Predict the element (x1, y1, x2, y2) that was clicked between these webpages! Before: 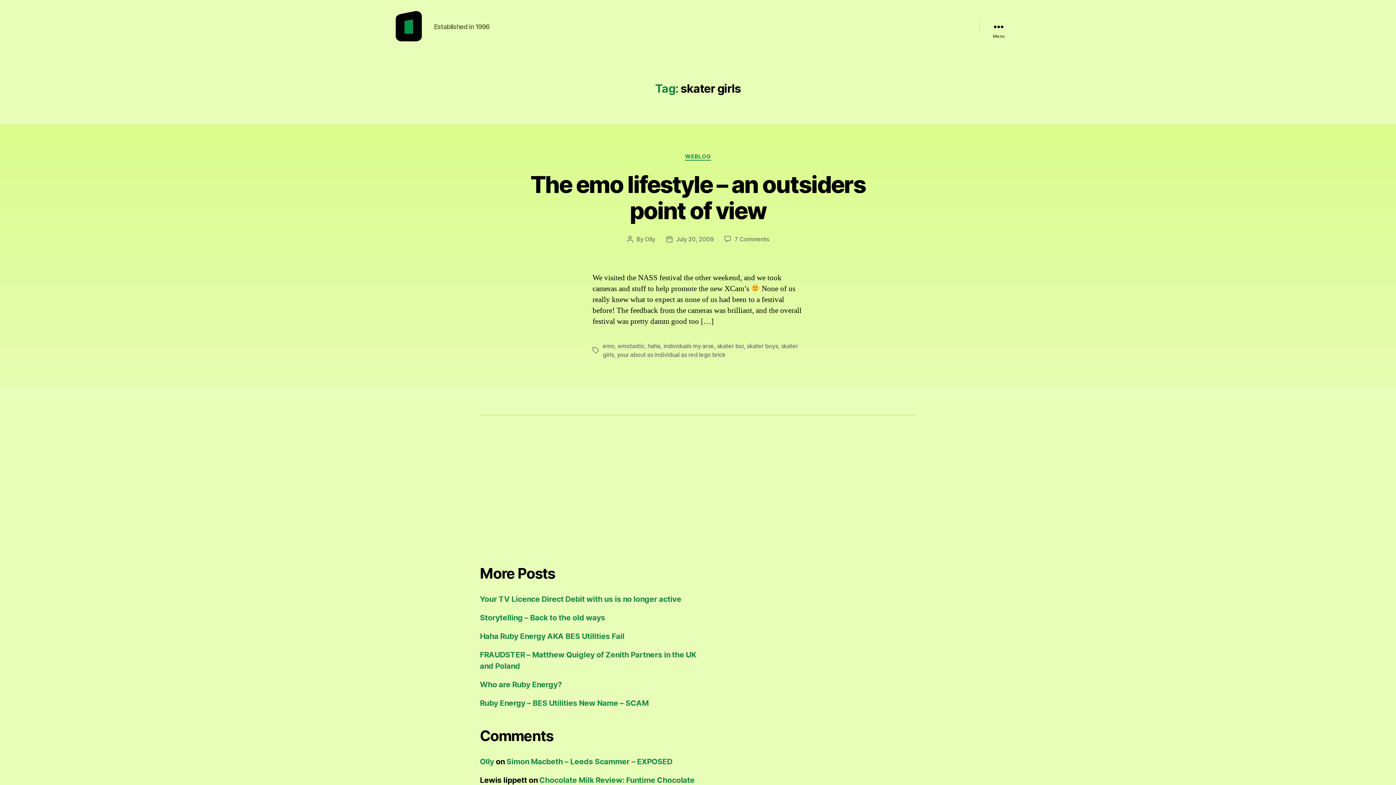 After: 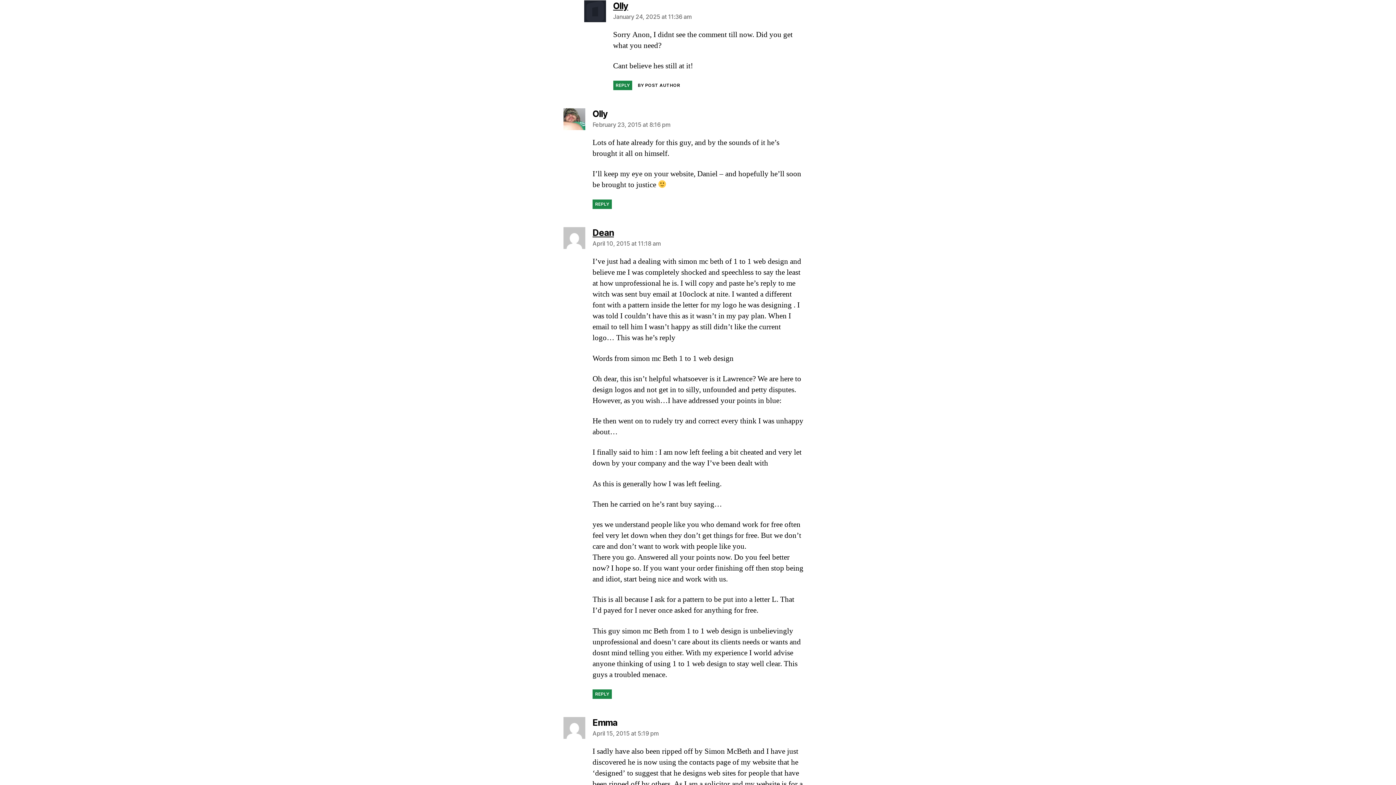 Action: label: Simon Macbeth – Leeds Scammer – EXPOSED bbox: (506, 757, 672, 766)